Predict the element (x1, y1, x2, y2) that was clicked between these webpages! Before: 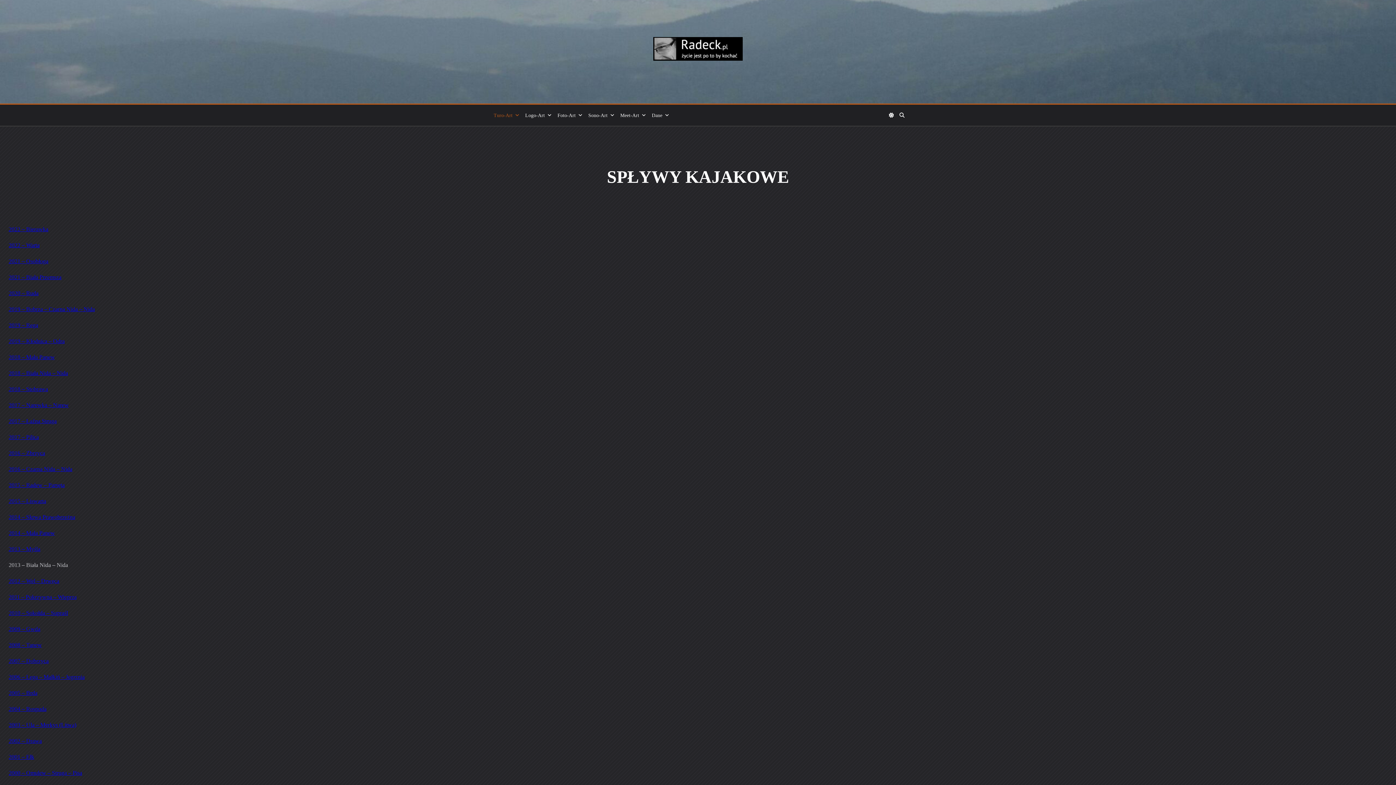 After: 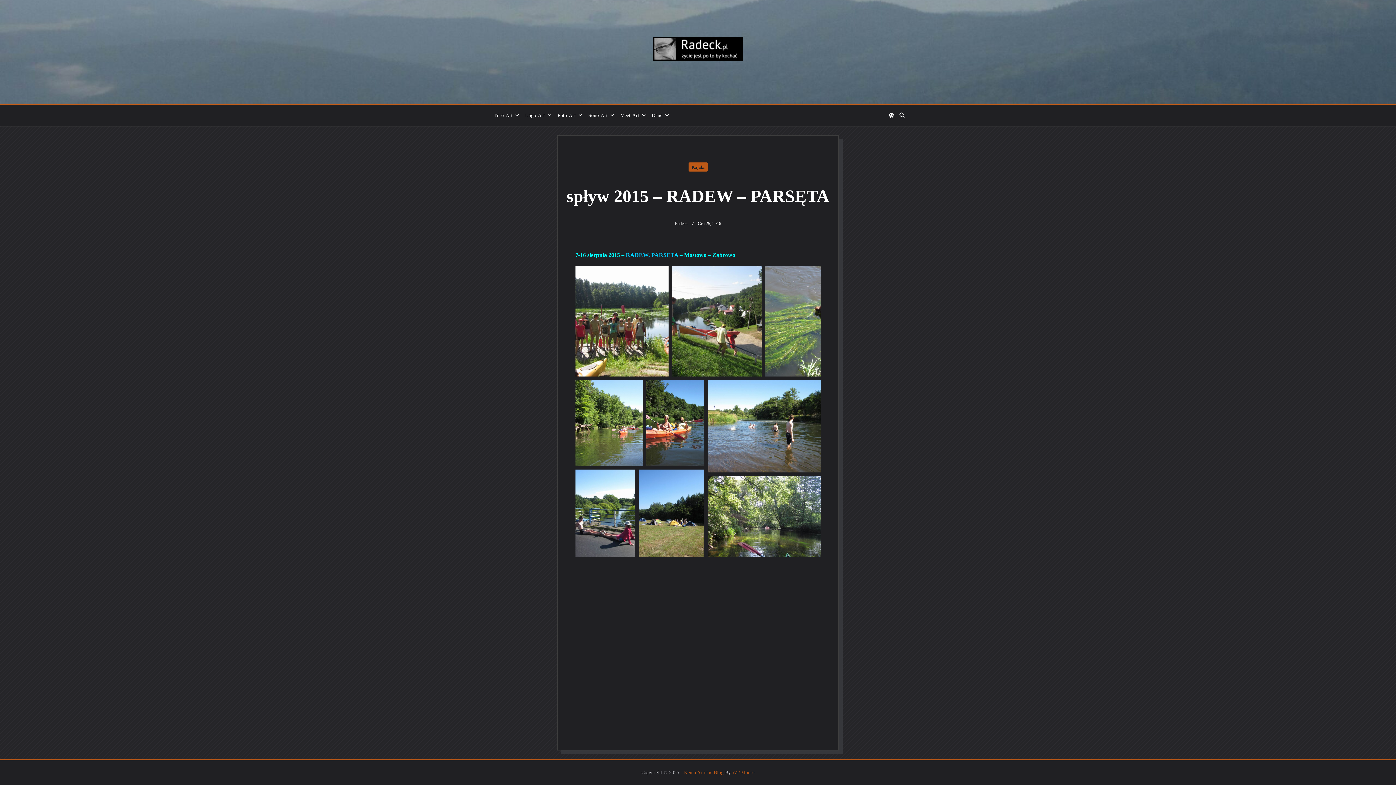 Action: label: 2015 – Radew – Parsęta bbox: (8, 482, 64, 488)